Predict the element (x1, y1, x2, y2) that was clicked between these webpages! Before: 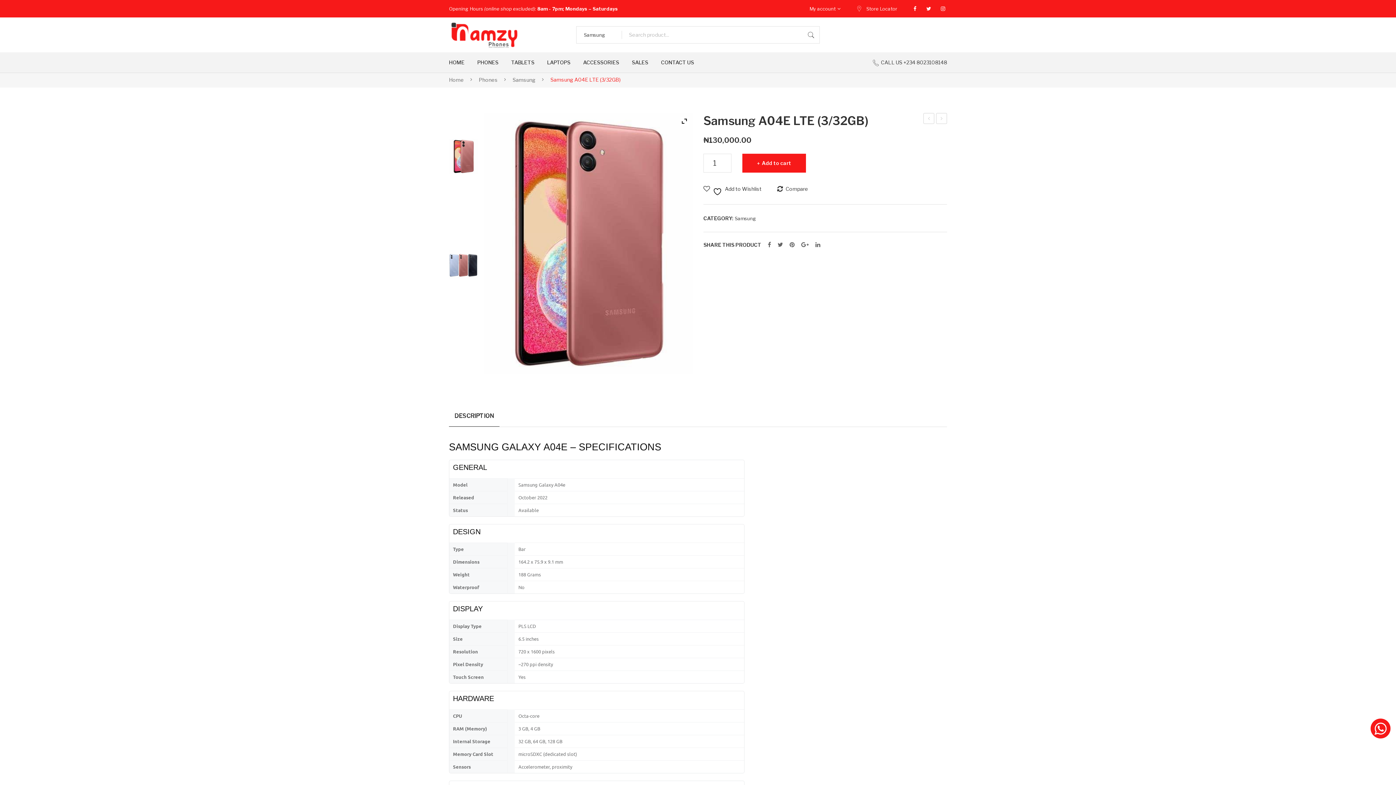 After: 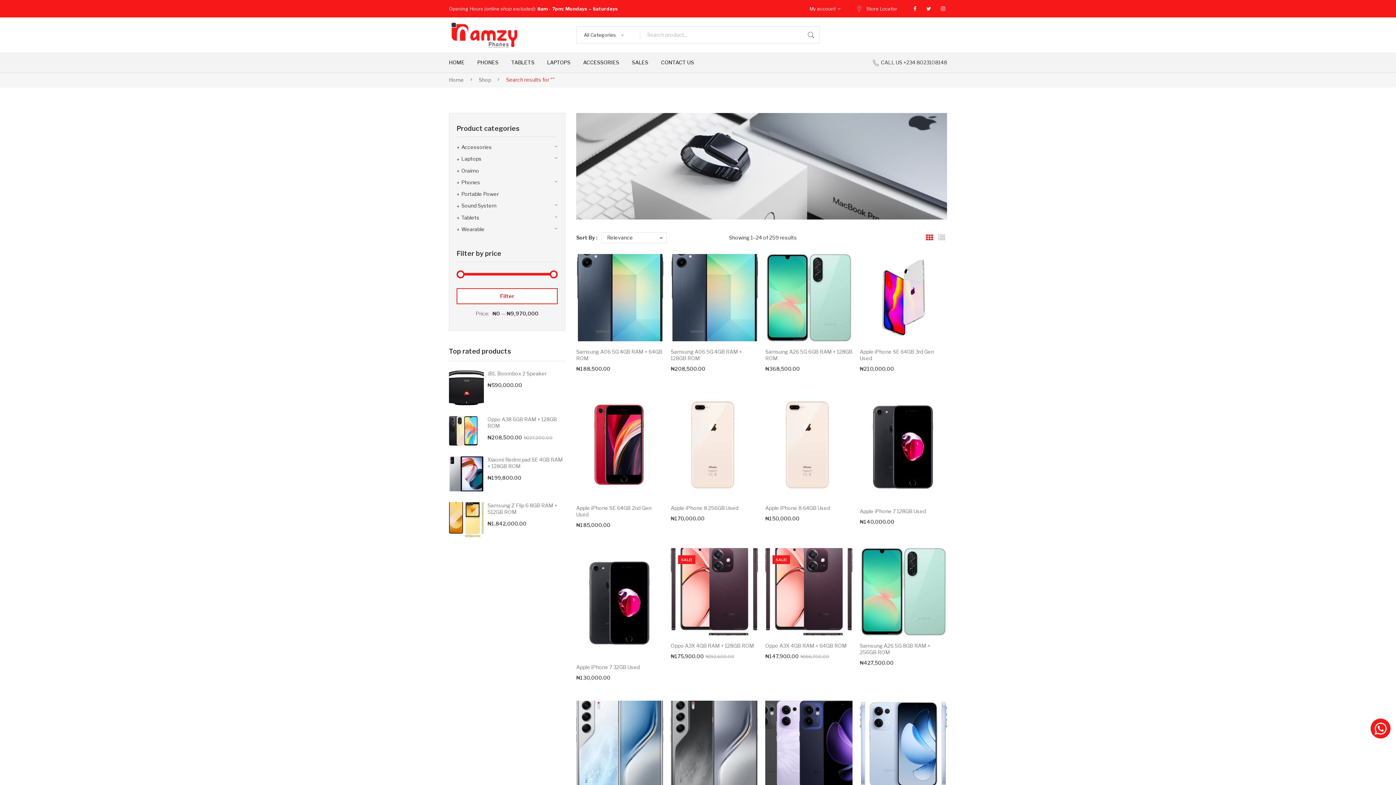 Action: bbox: (802, 26, 819, 43) label: Search